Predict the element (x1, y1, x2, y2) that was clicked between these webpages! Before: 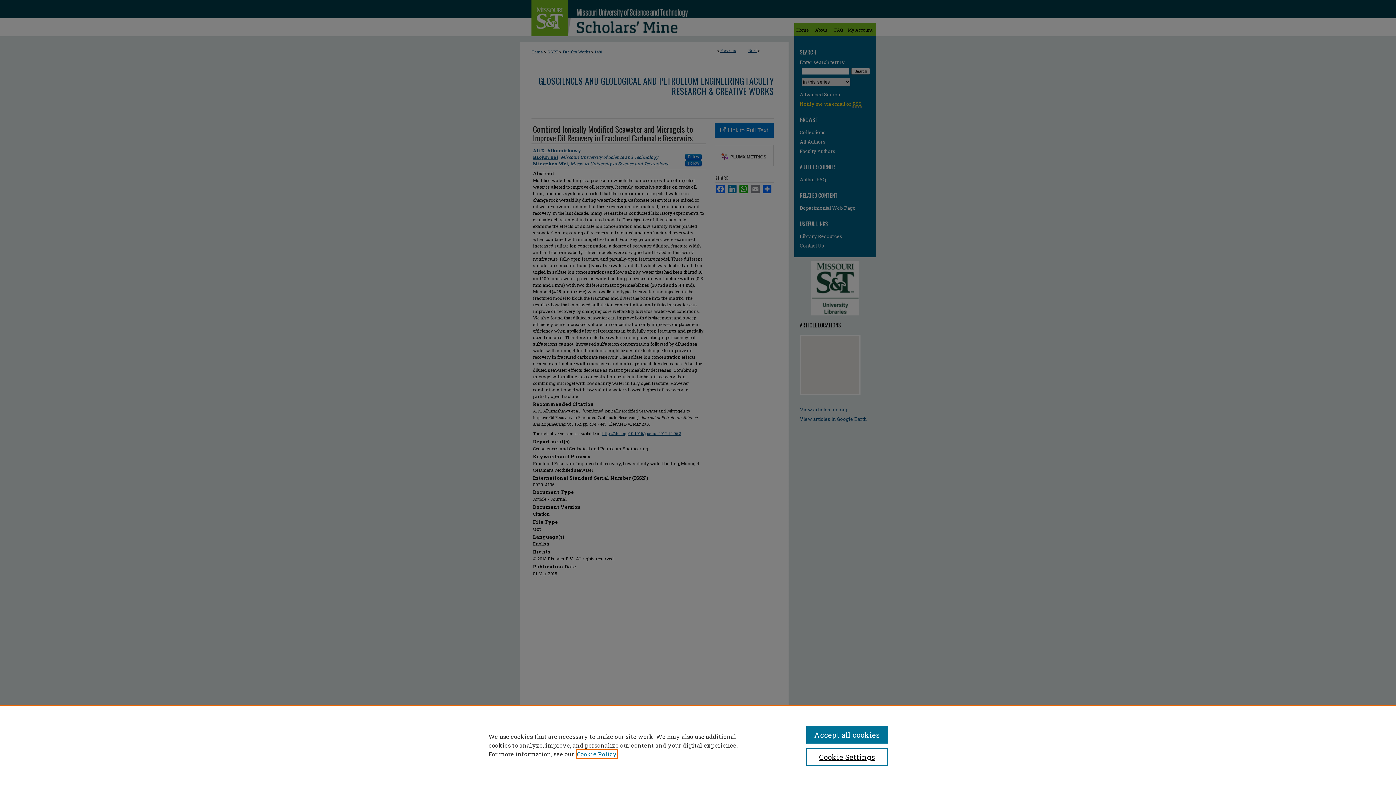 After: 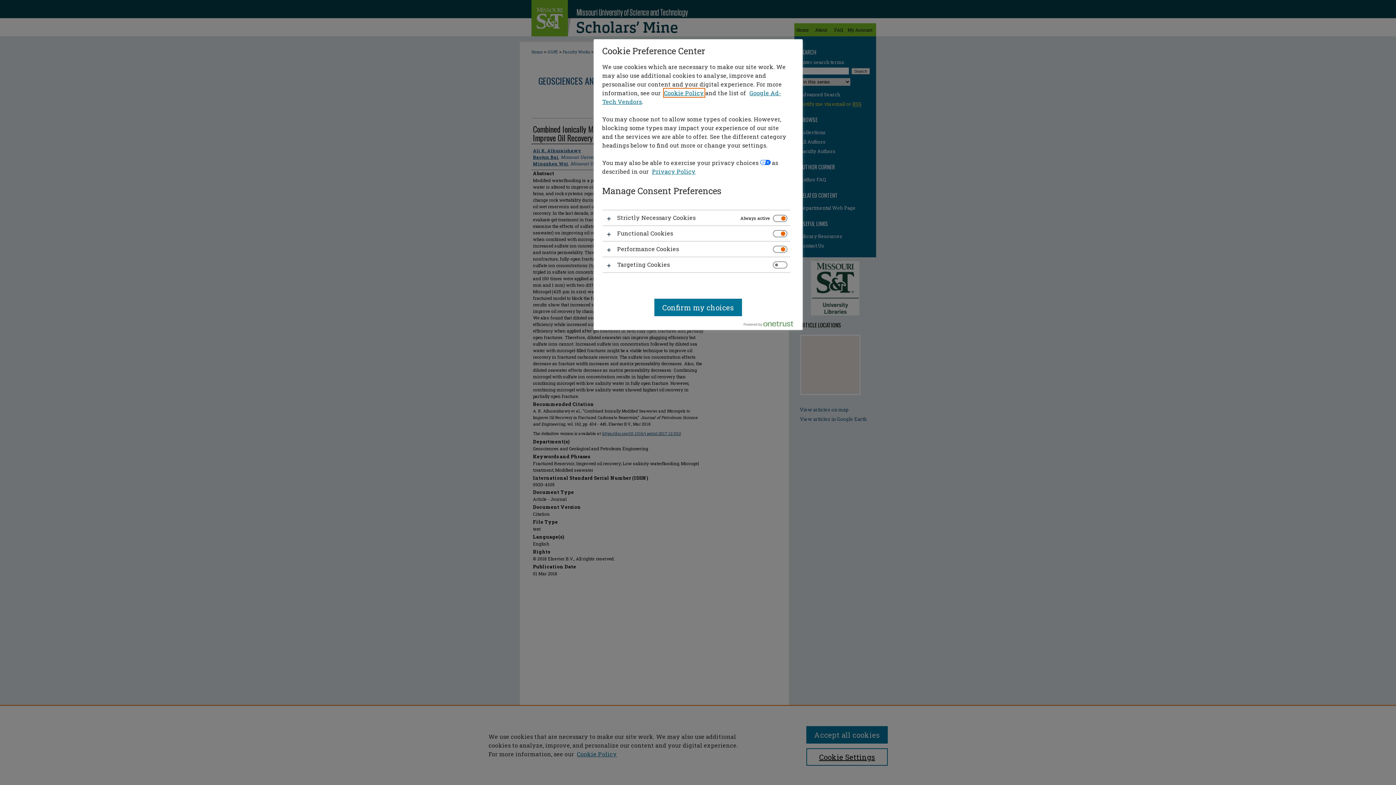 Action: bbox: (806, 748, 887, 766) label: Cookie Settings